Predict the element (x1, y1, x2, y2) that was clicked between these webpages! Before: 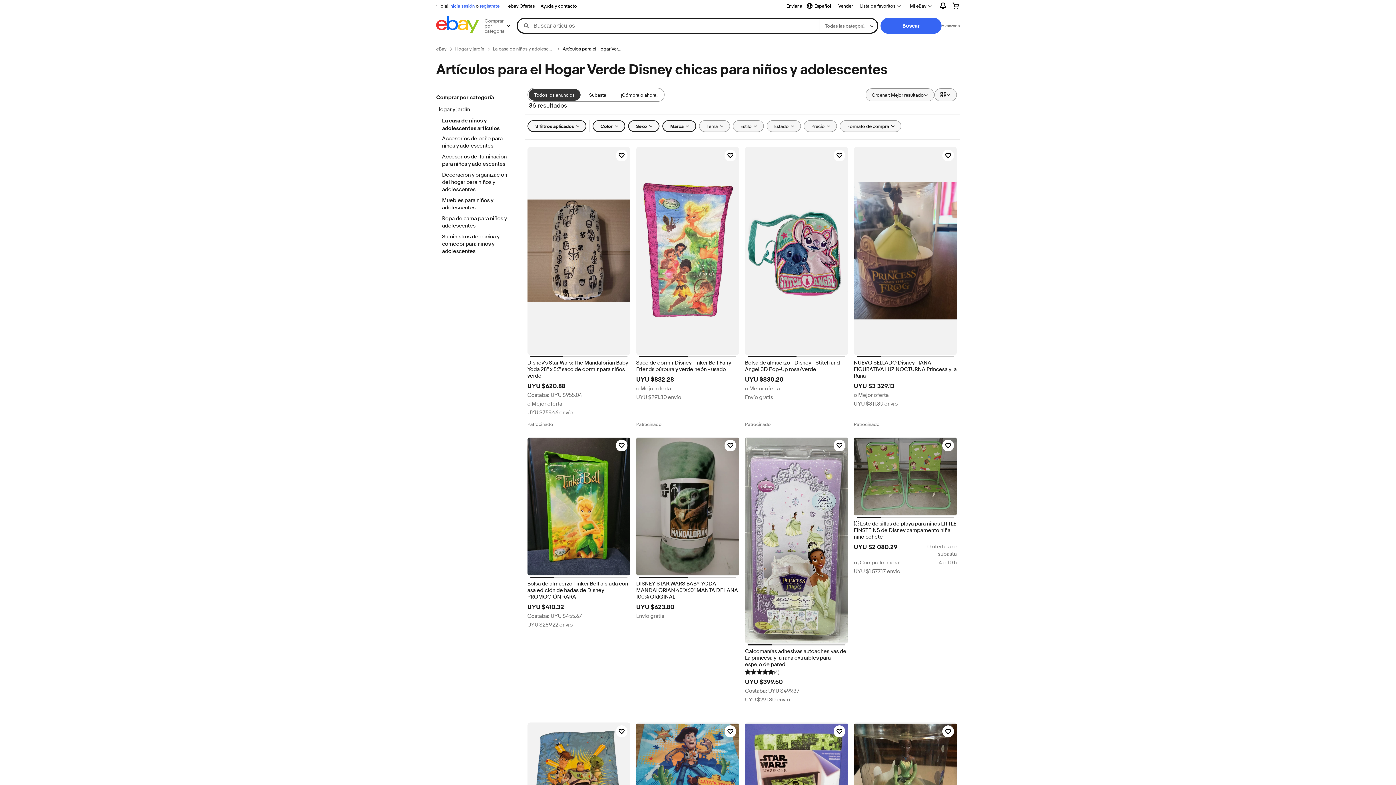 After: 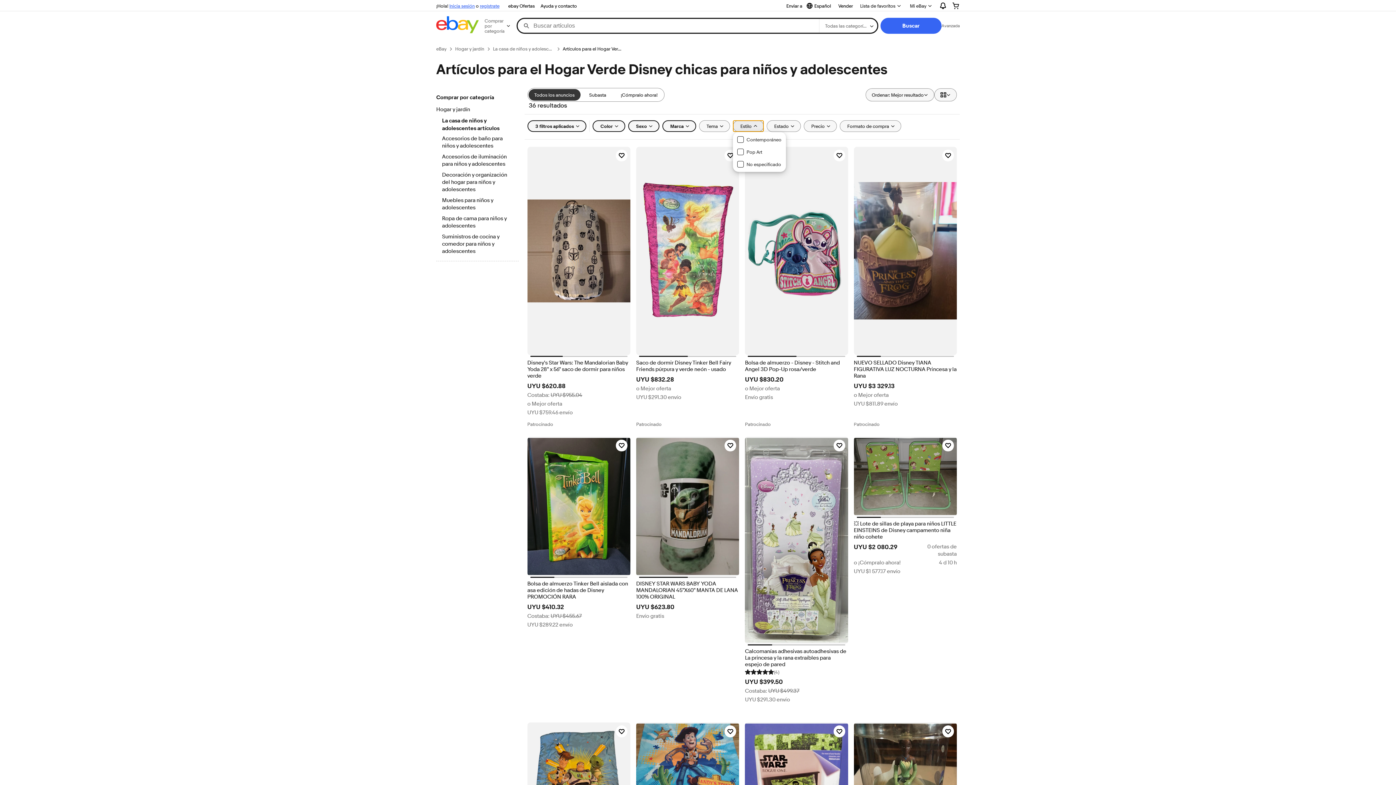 Action: label: Estilo bbox: (732, 120, 763, 132)